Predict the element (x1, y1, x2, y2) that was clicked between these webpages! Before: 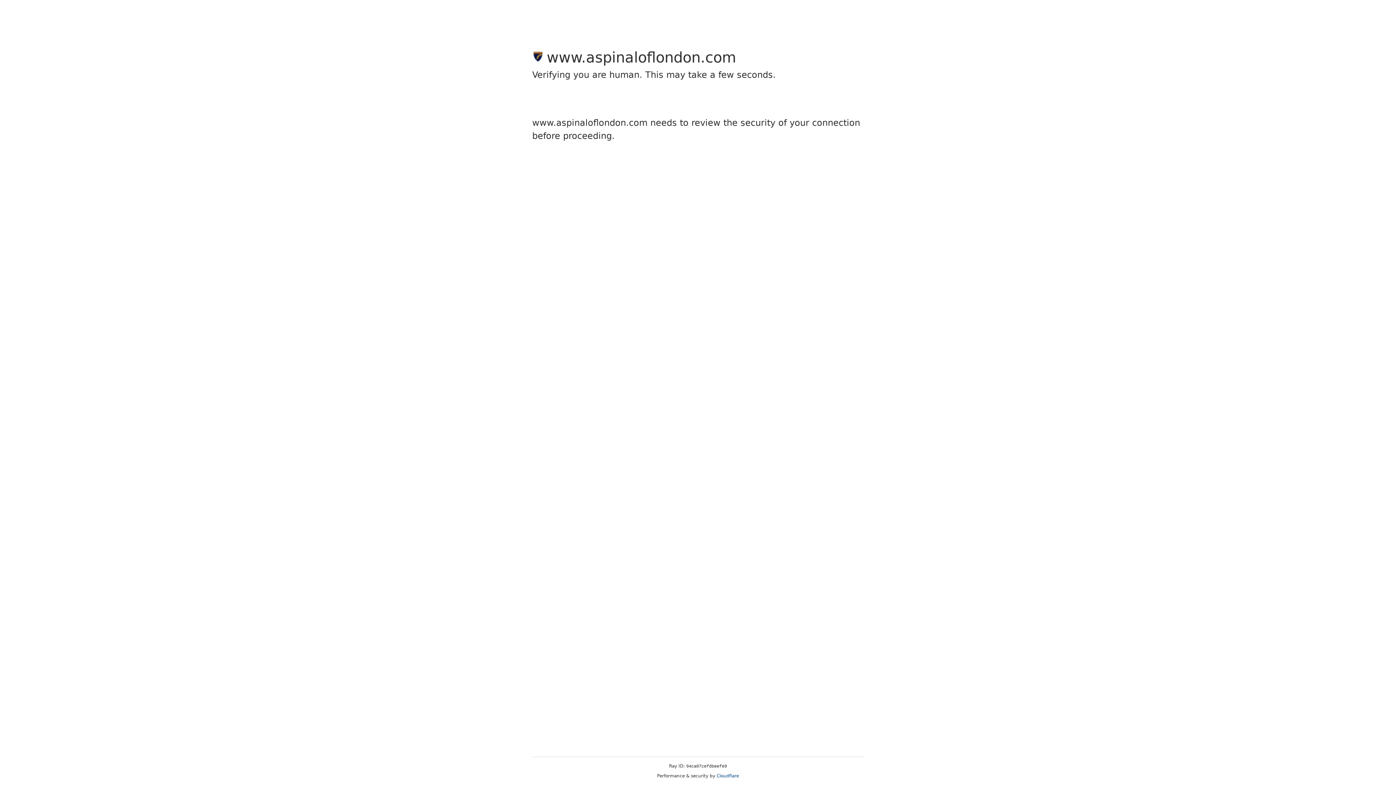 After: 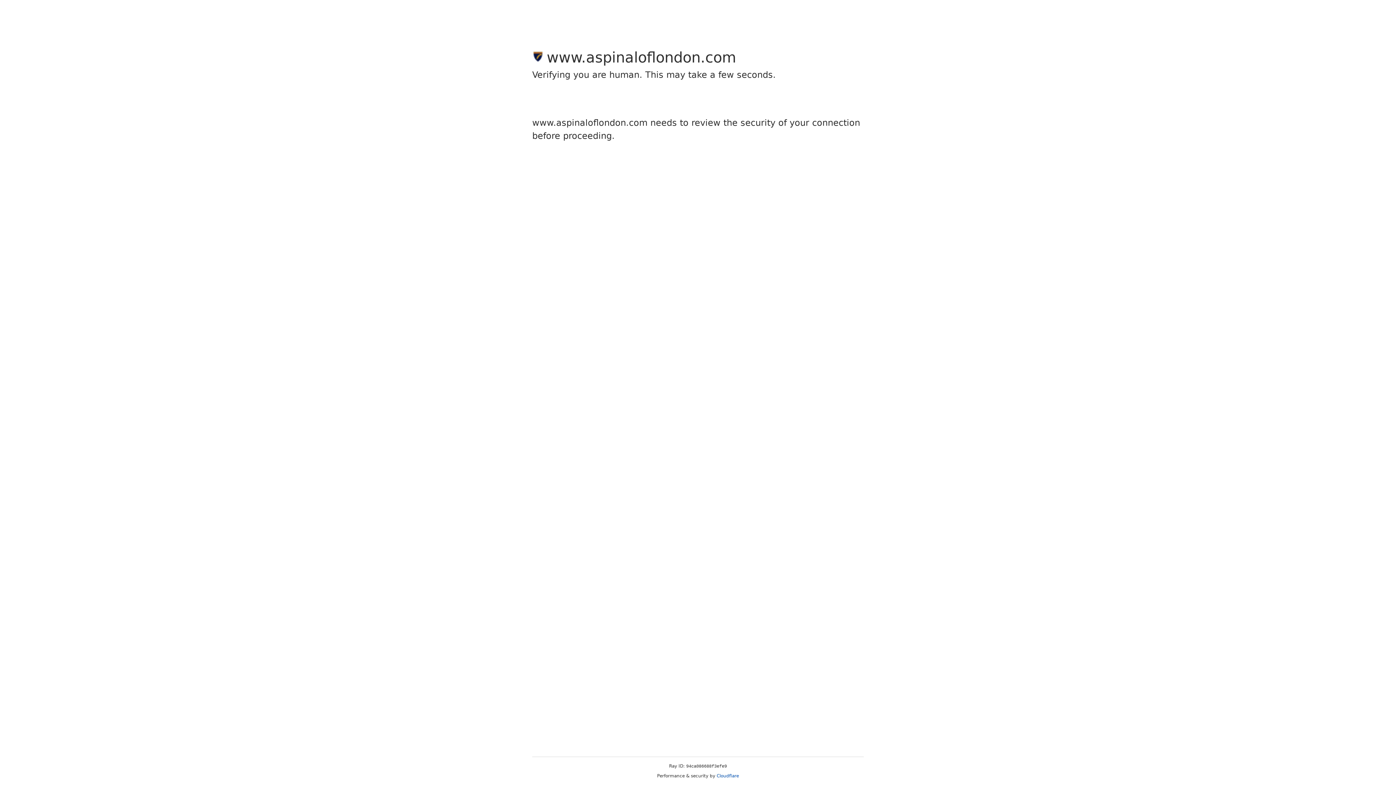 Action: label: Cloudflare bbox: (716, 773, 739, 778)